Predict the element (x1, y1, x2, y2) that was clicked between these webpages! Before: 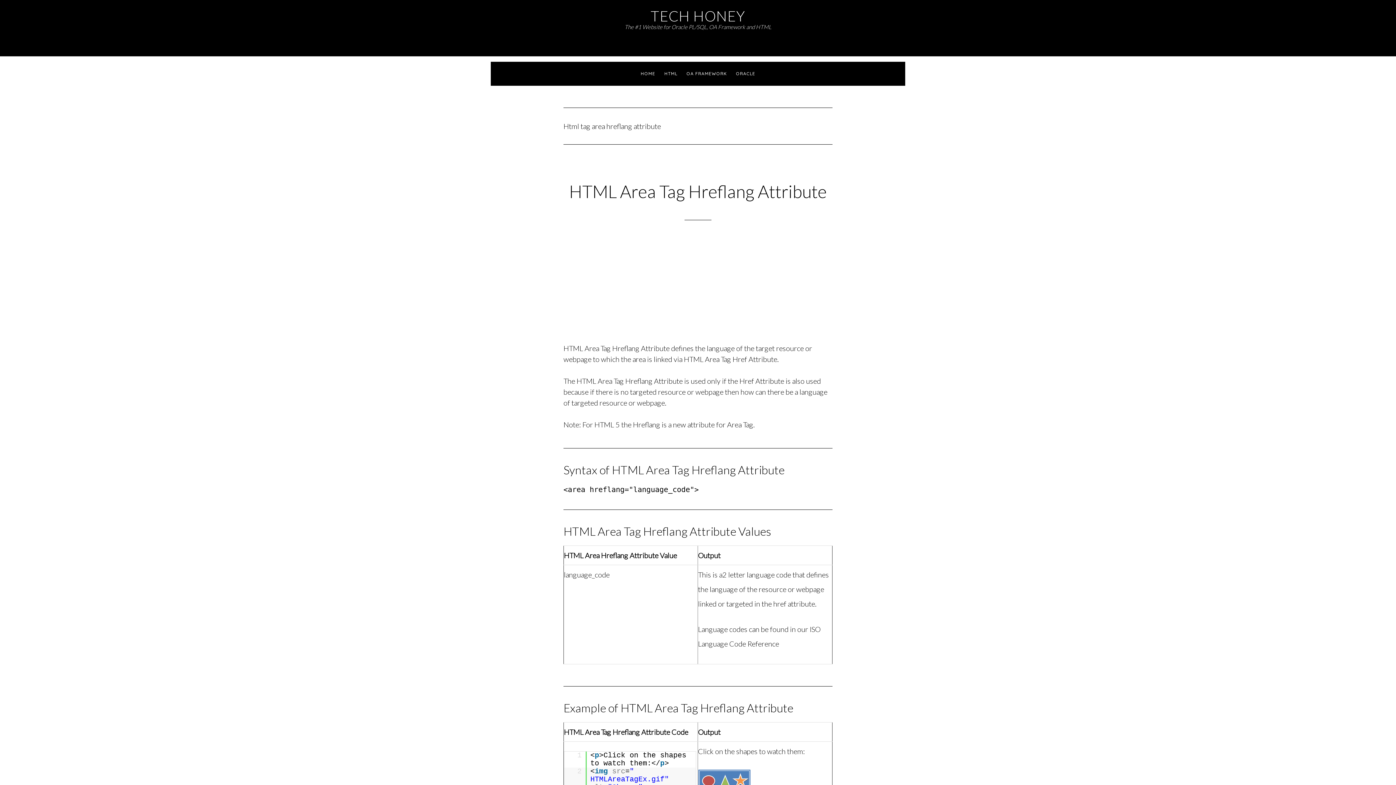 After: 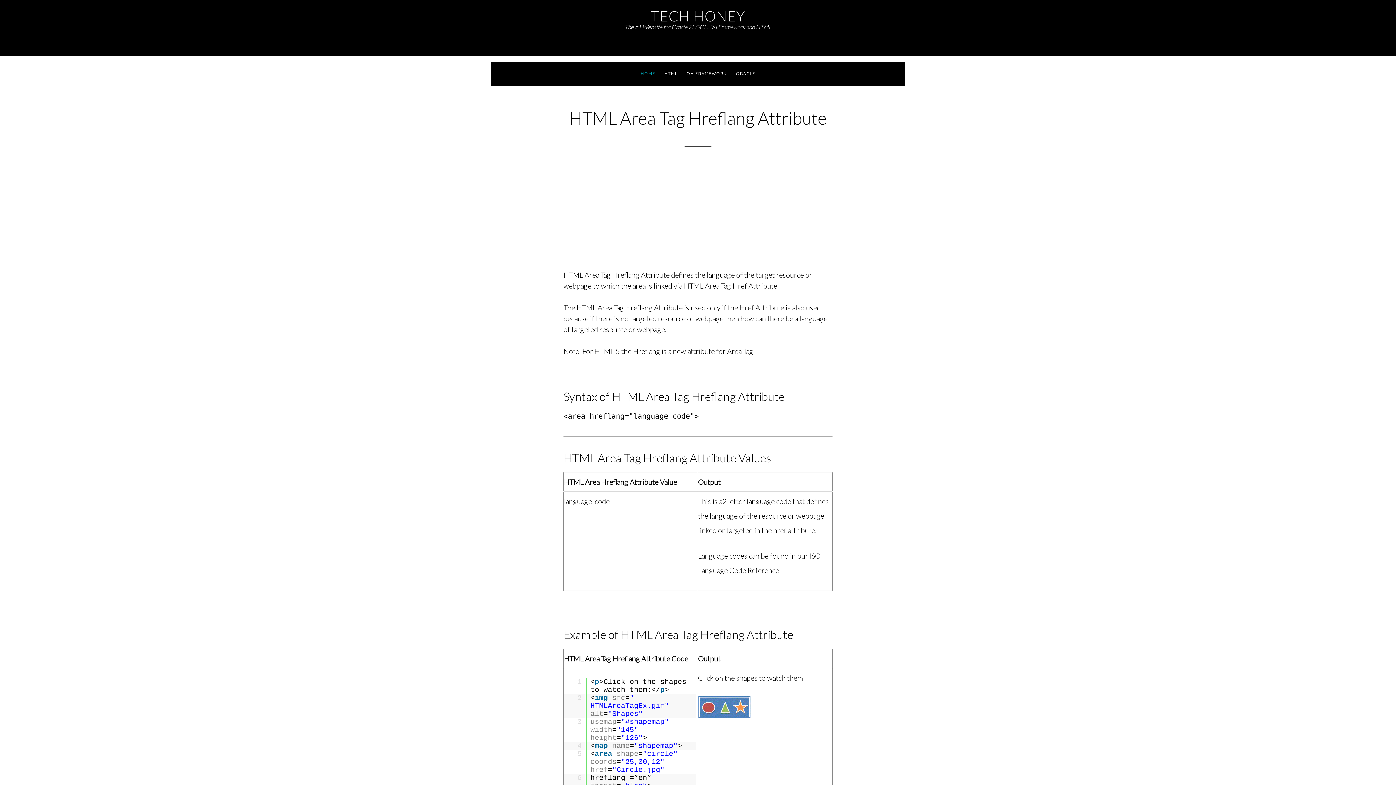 Action: label: TECH HONEY bbox: (650, 7, 745, 24)